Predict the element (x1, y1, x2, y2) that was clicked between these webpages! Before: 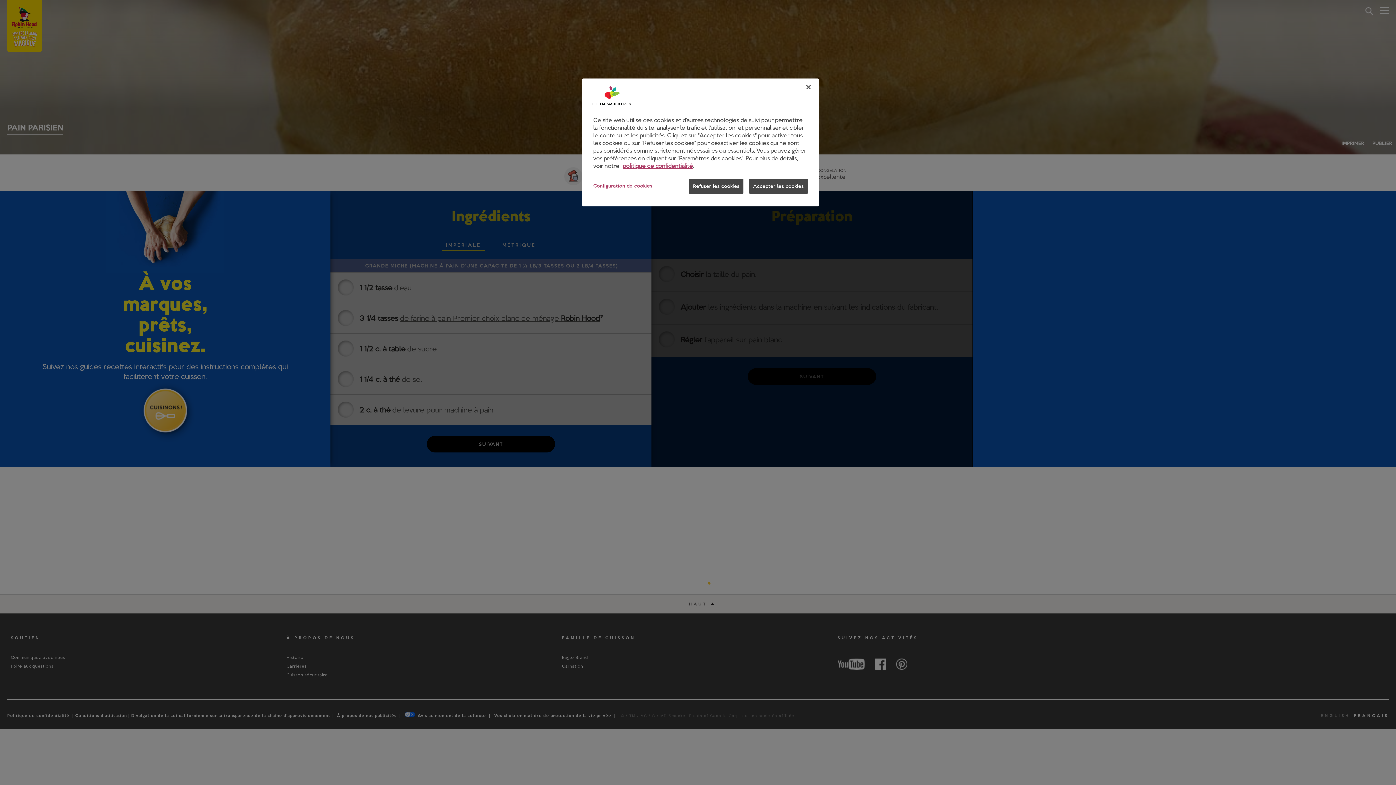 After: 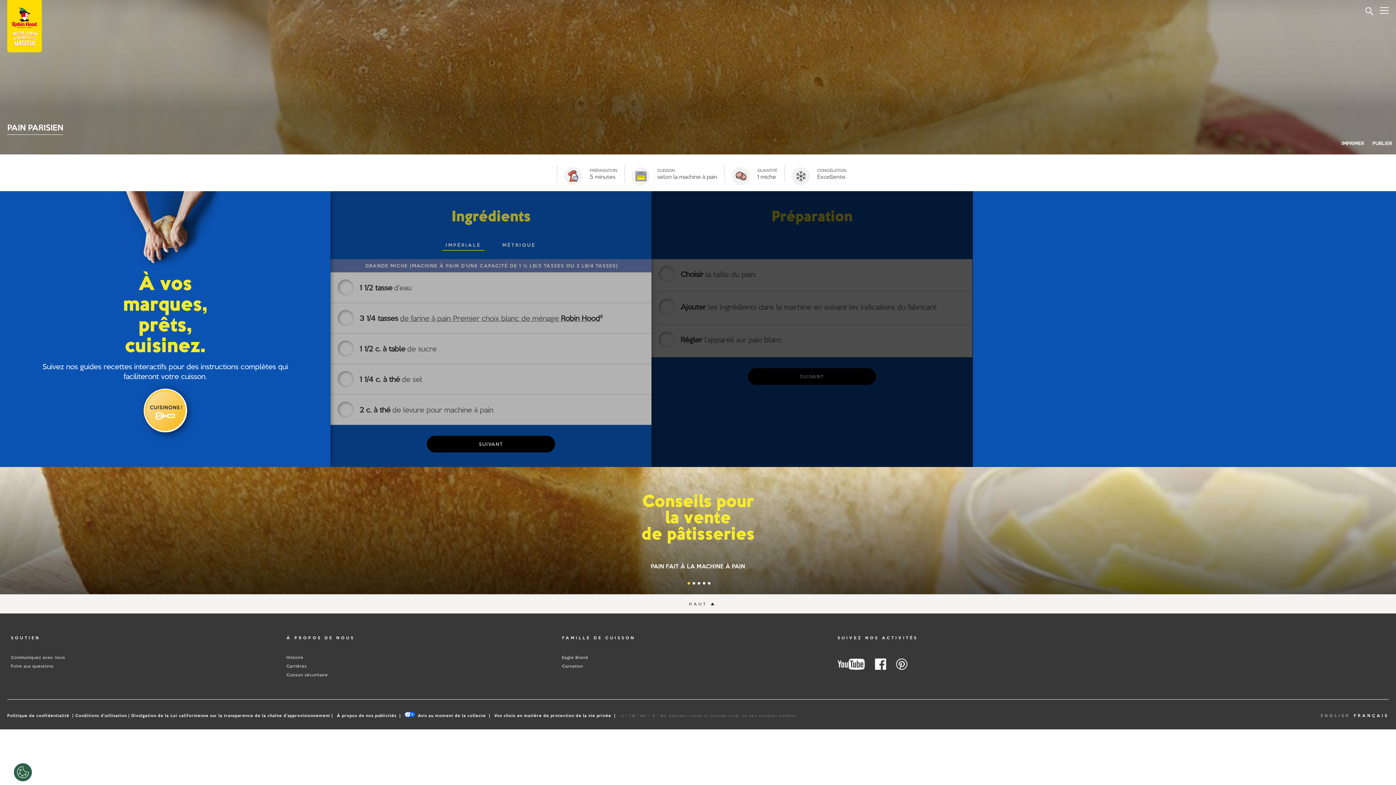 Action: label: Refuser les cookies bbox: (689, 178, 743, 193)